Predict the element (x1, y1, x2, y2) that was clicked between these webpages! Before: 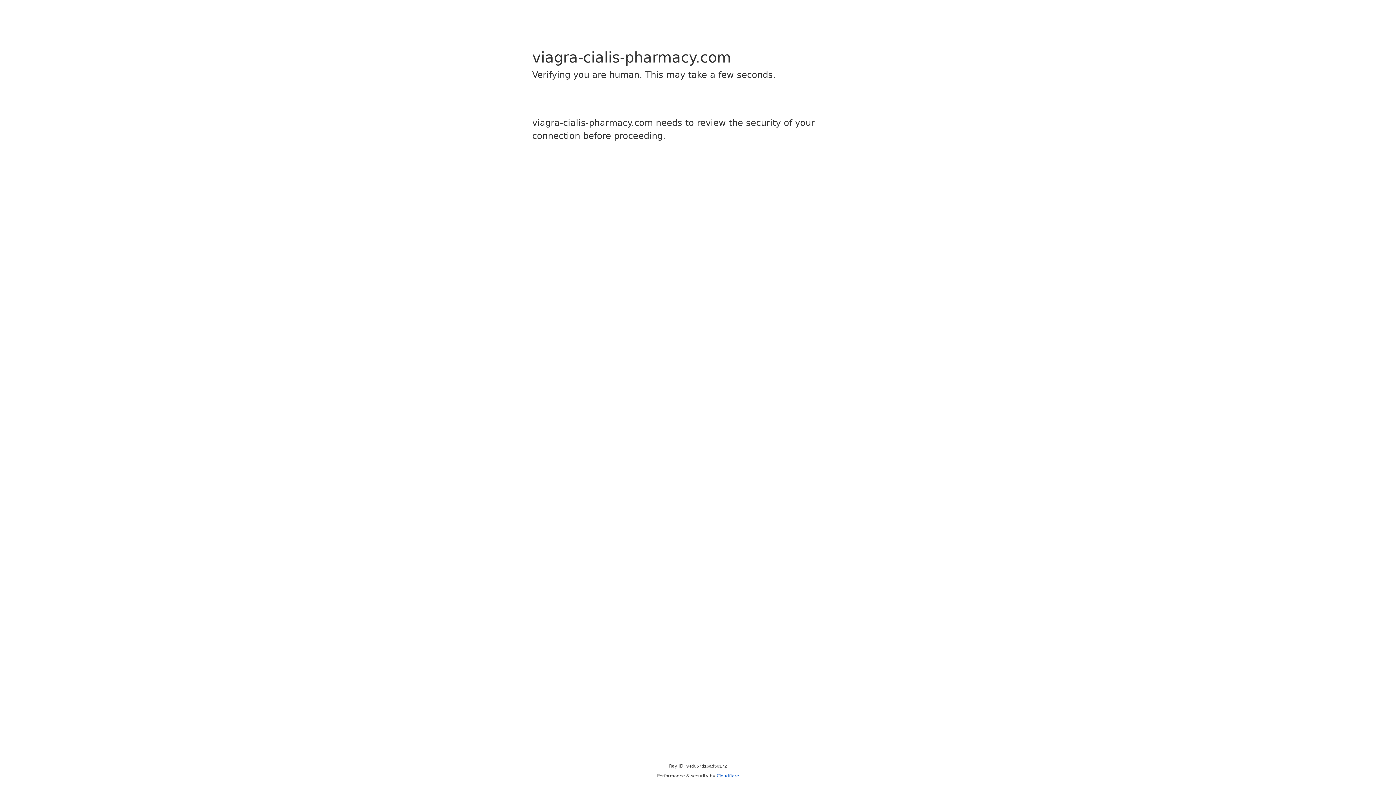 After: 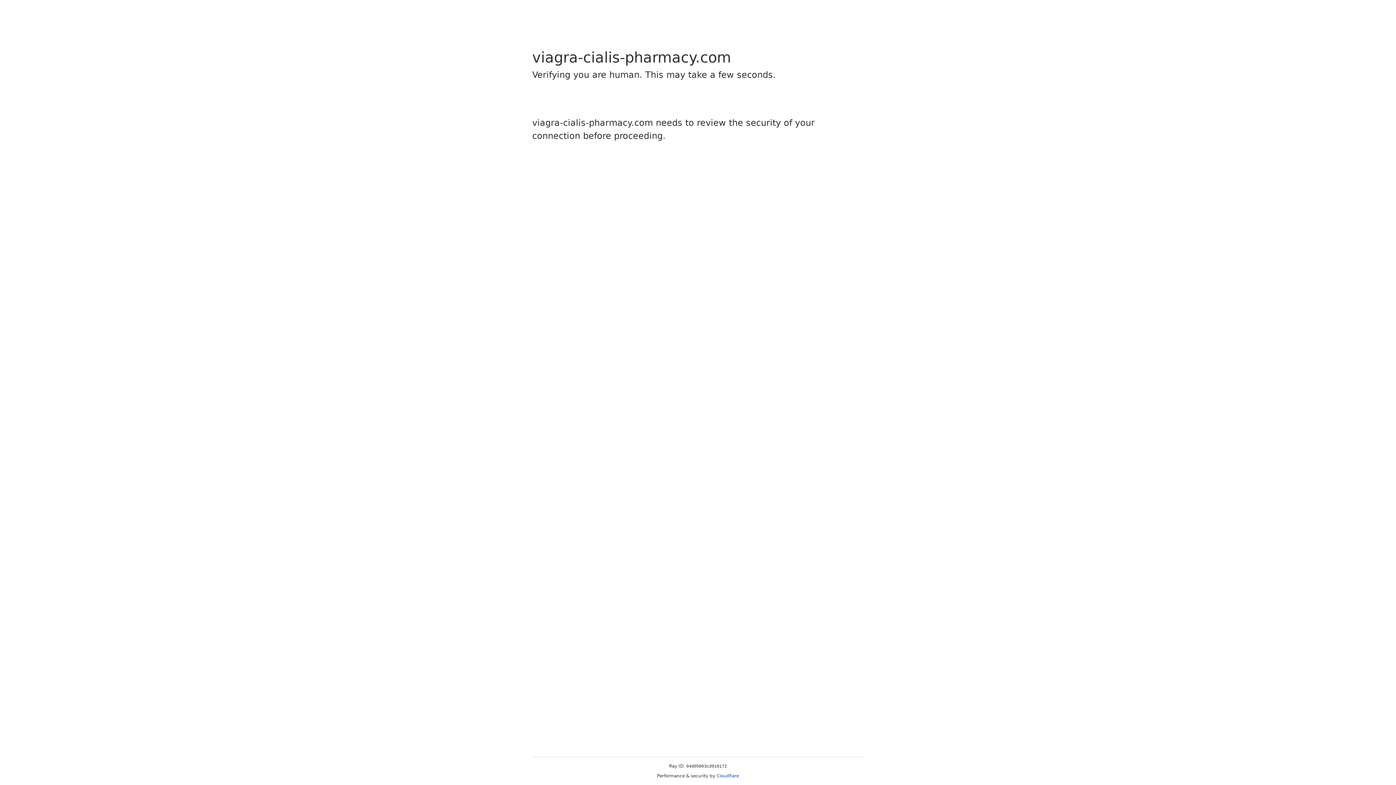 Action: label: Cloudflare bbox: (716, 773, 739, 778)